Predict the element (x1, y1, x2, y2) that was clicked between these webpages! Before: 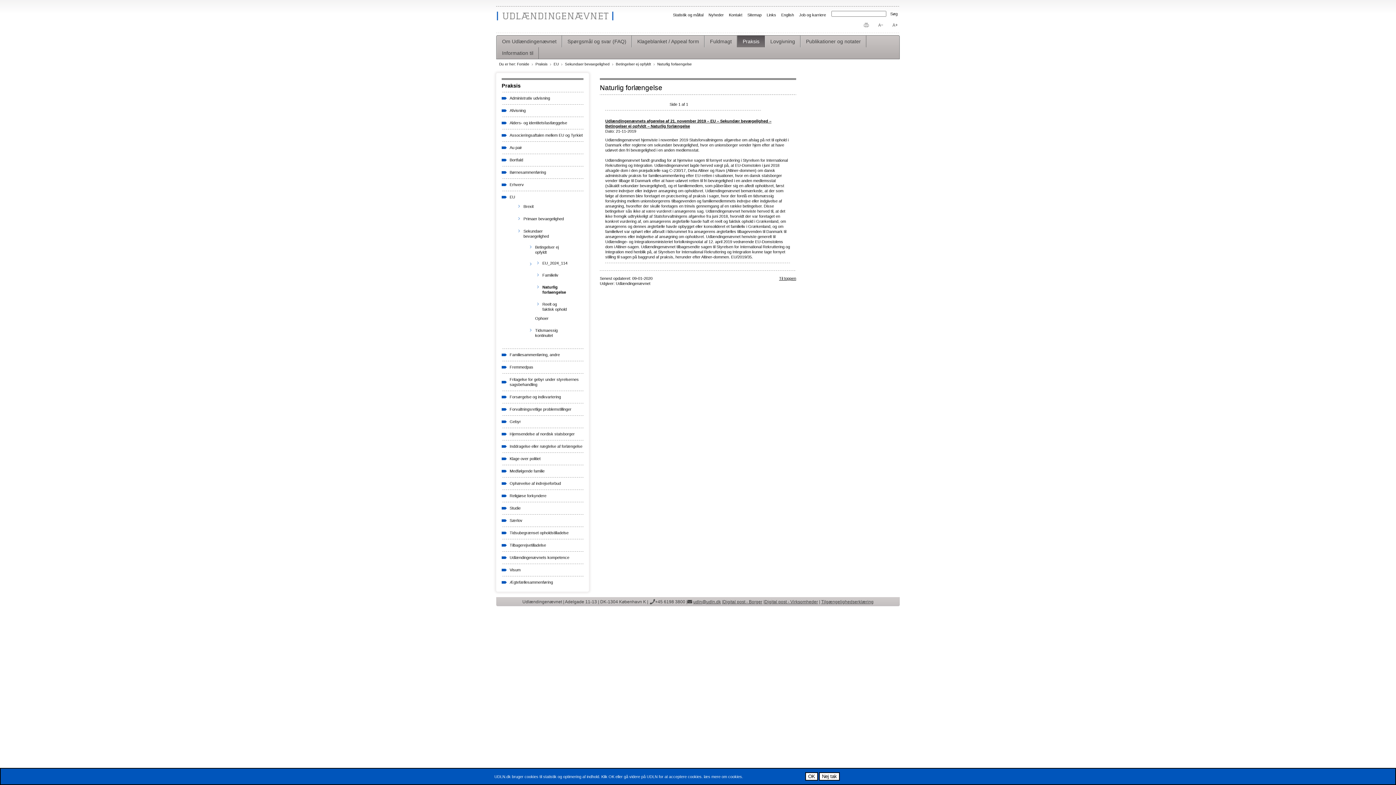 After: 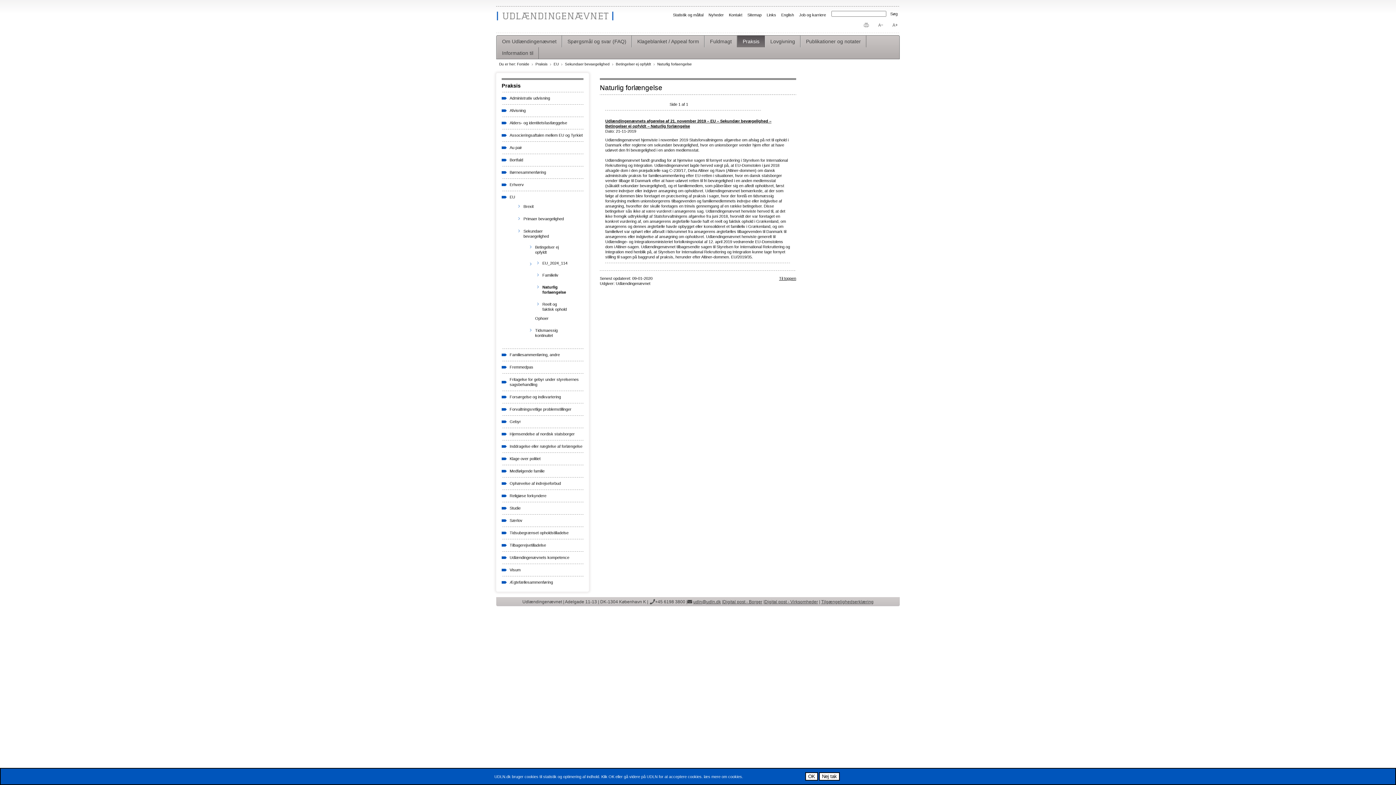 Action: label: Naturlig forlaengelse bbox: (537, 284, 567, 294)